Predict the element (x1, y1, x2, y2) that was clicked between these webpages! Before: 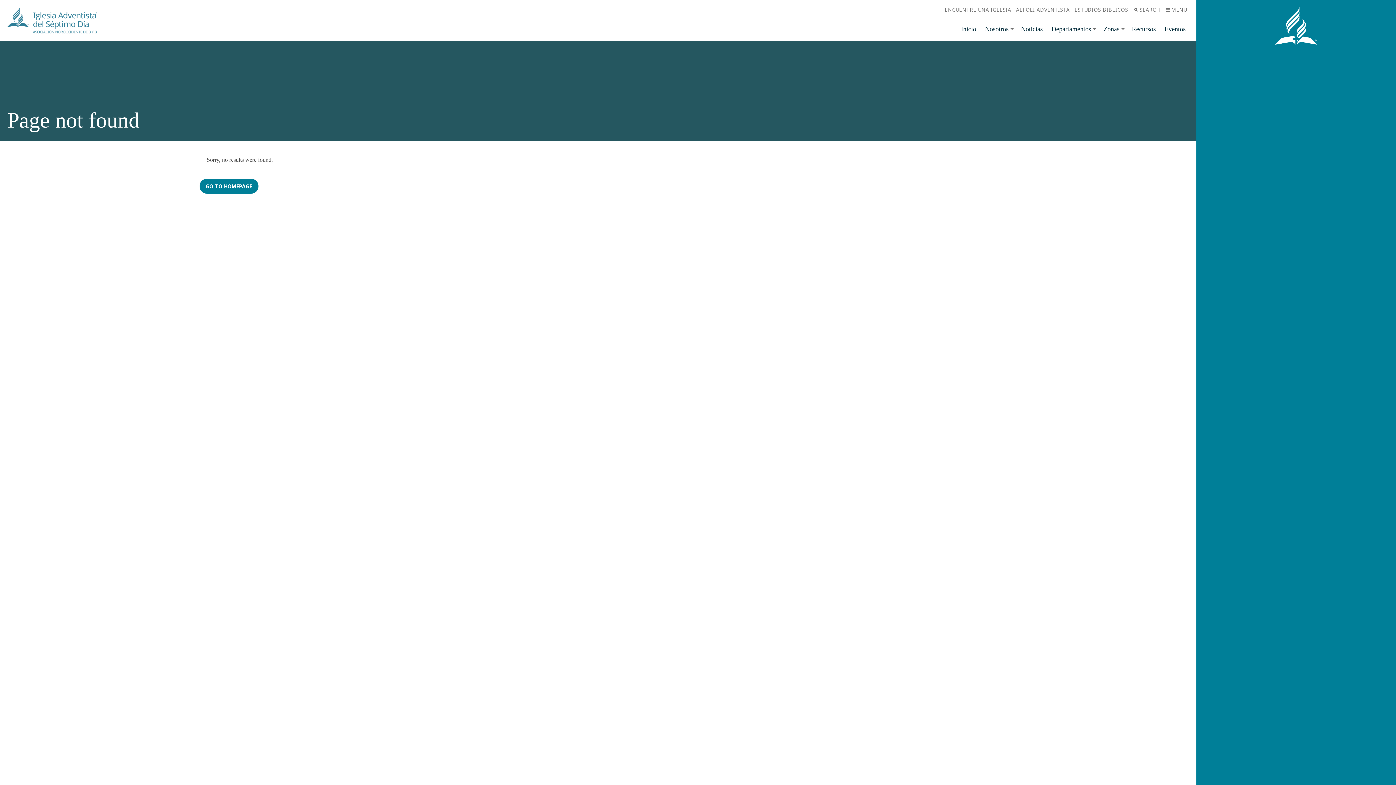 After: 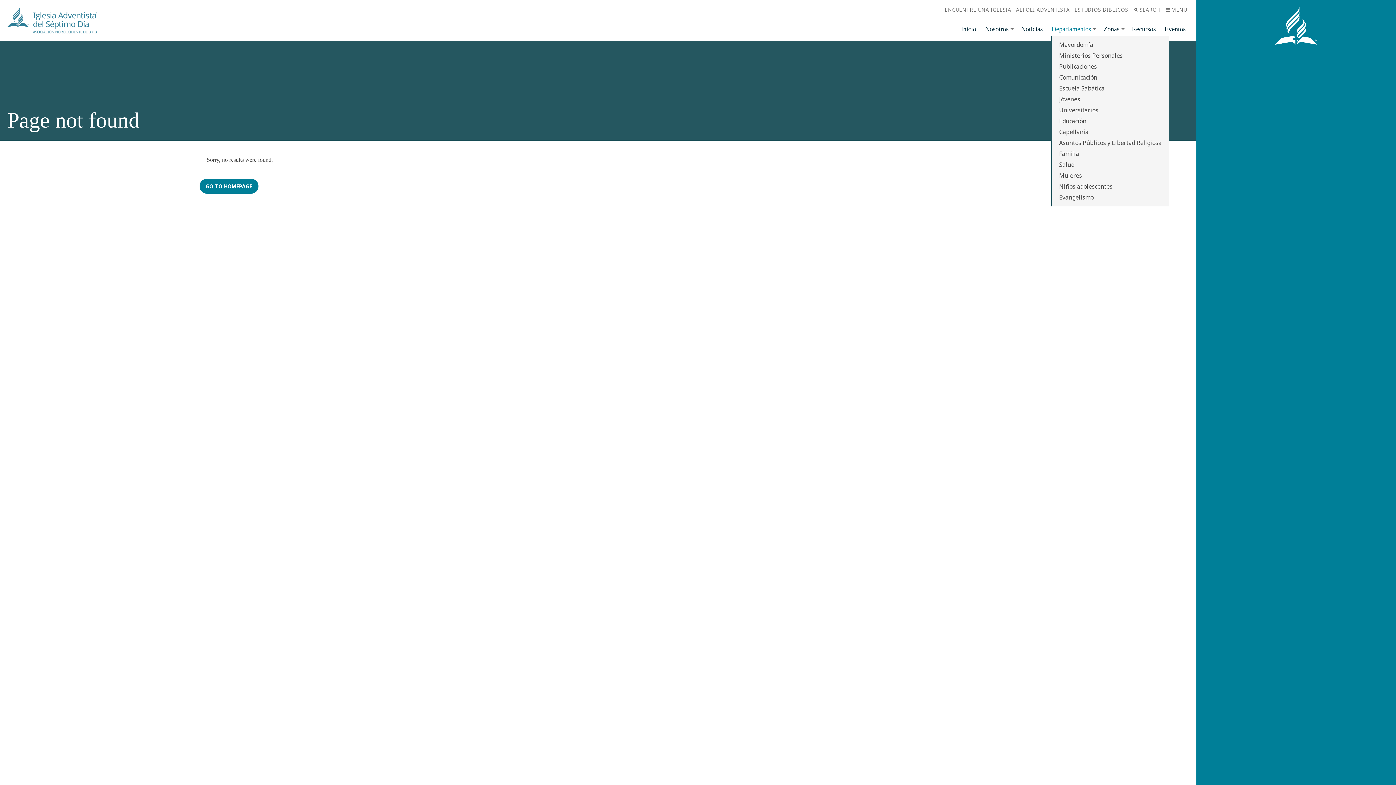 Action: bbox: (1048, 20, 1098, 37) label: Departamentos